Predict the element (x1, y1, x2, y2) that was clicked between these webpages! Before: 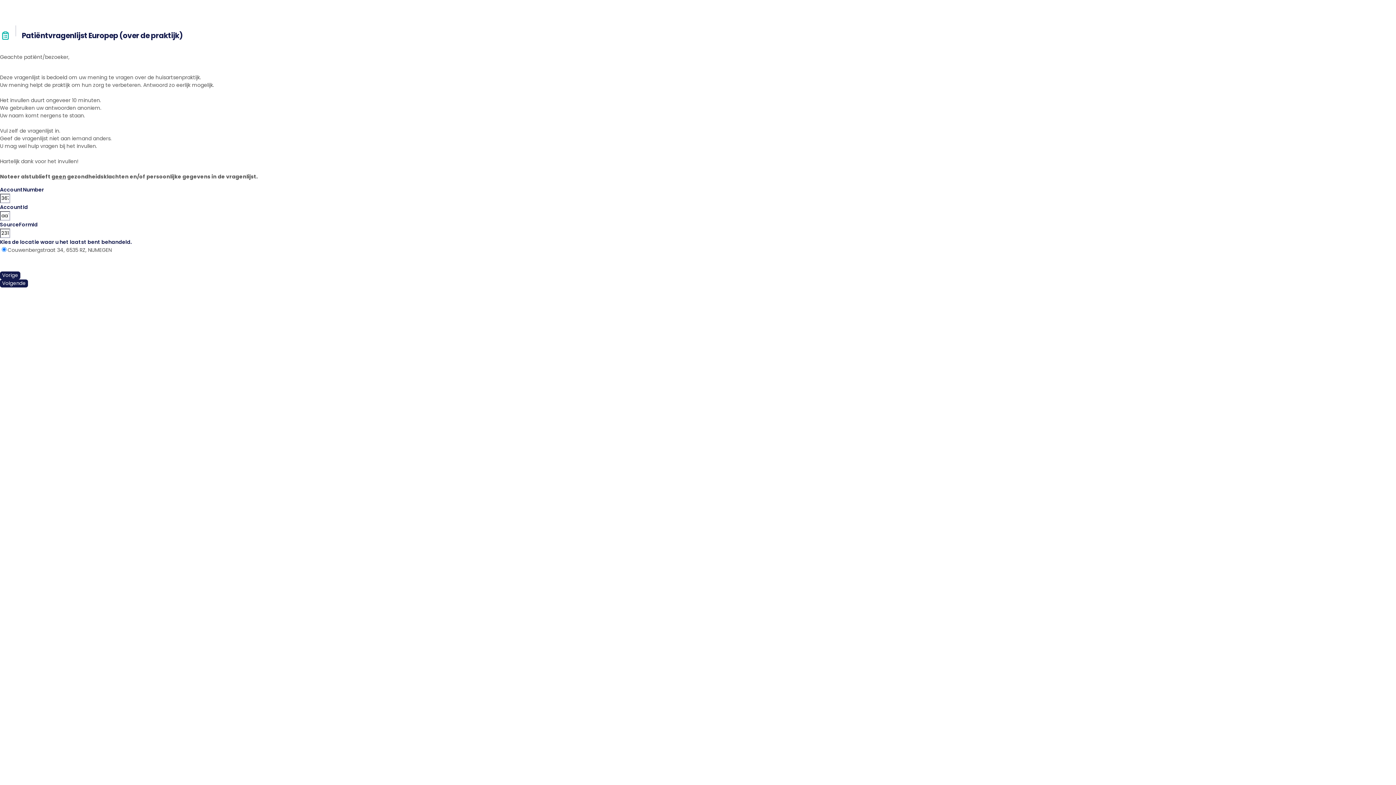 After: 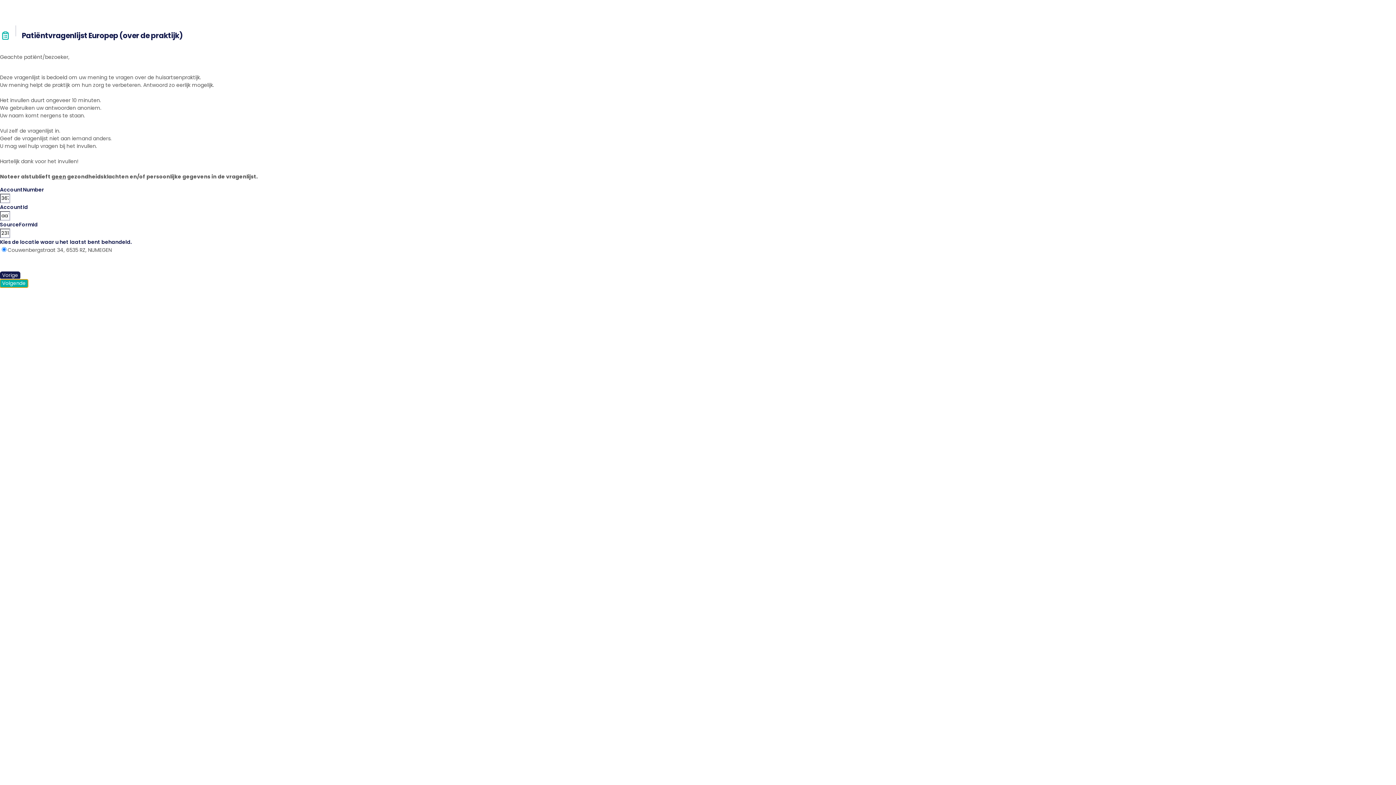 Action: label: Volgende bbox: (0, 279, 28, 287)